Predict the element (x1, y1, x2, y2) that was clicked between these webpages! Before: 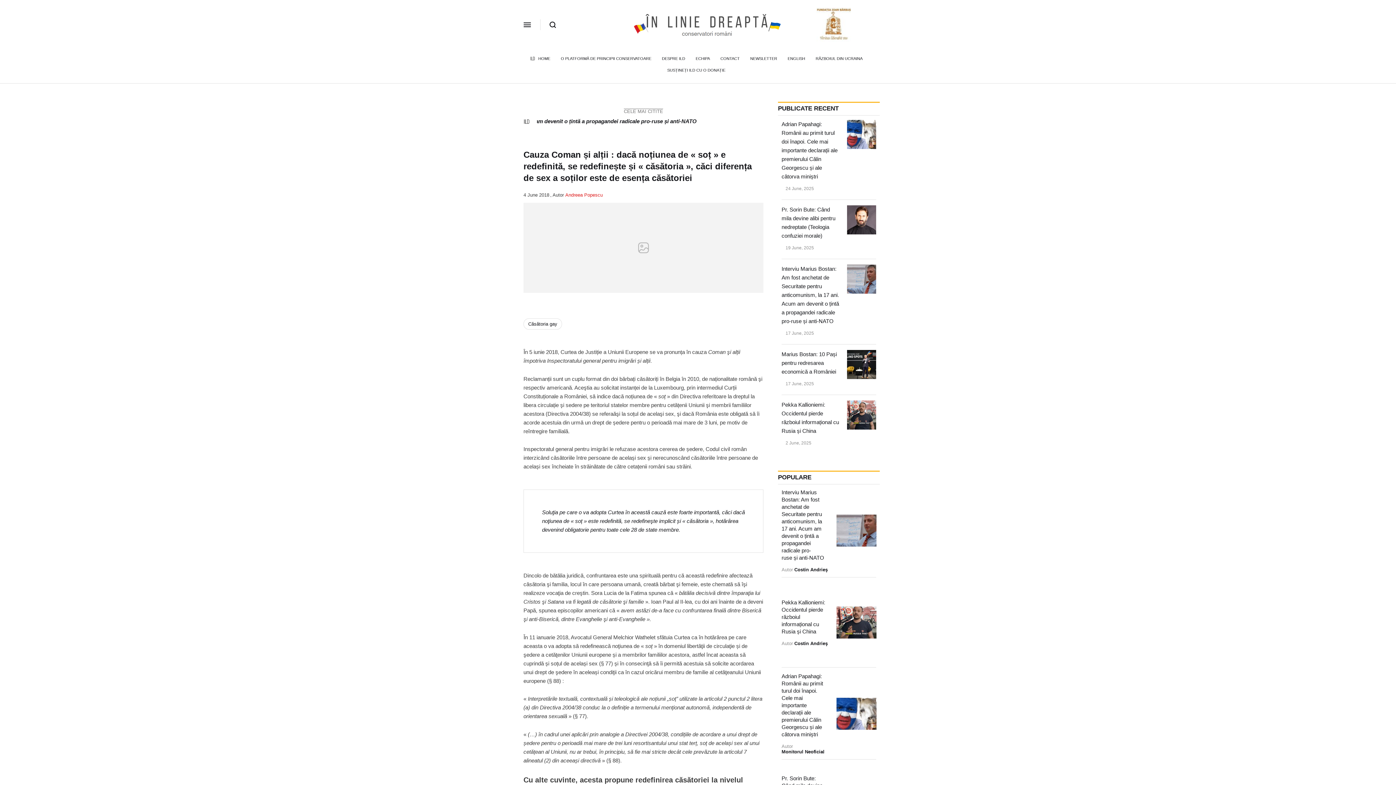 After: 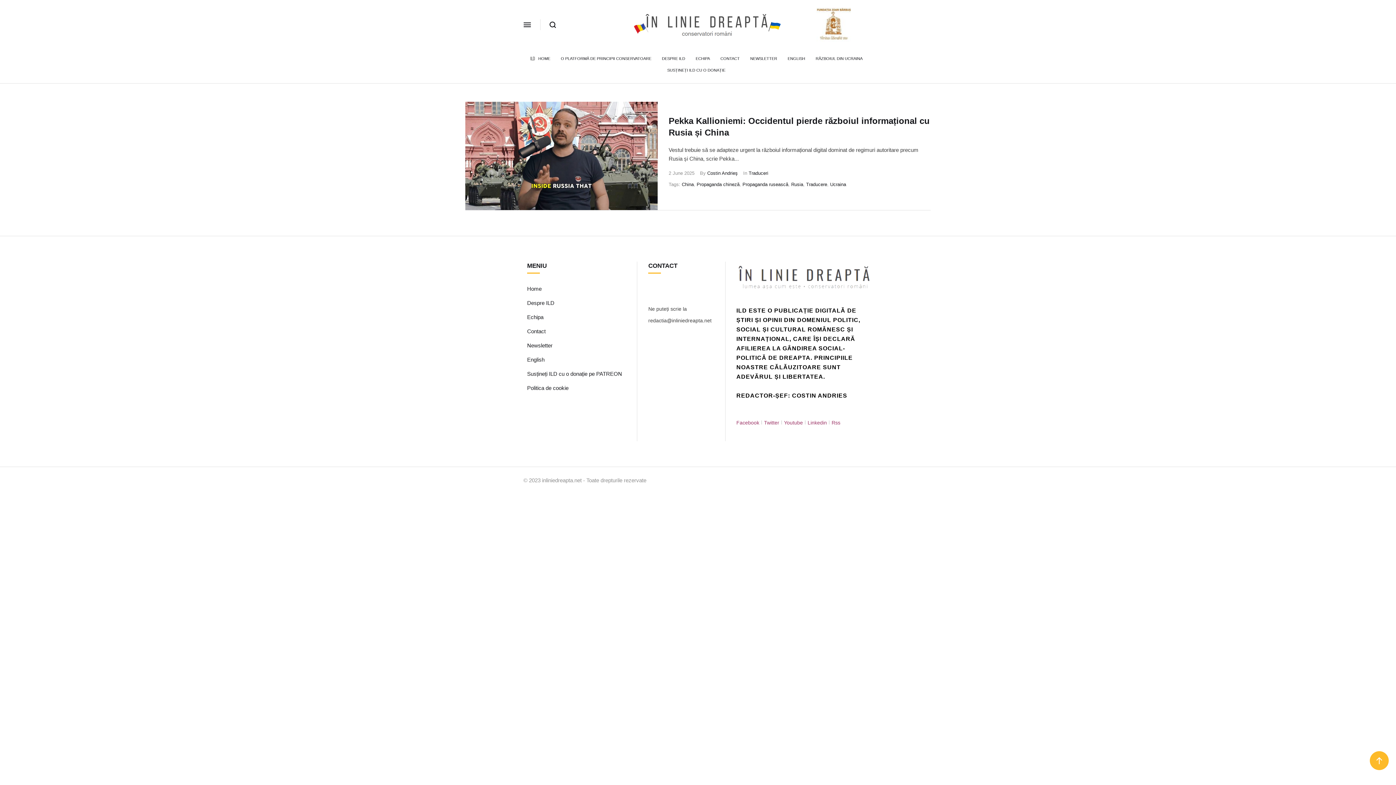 Action: label: 2 June, 2025 bbox: (781, 437, 811, 449)